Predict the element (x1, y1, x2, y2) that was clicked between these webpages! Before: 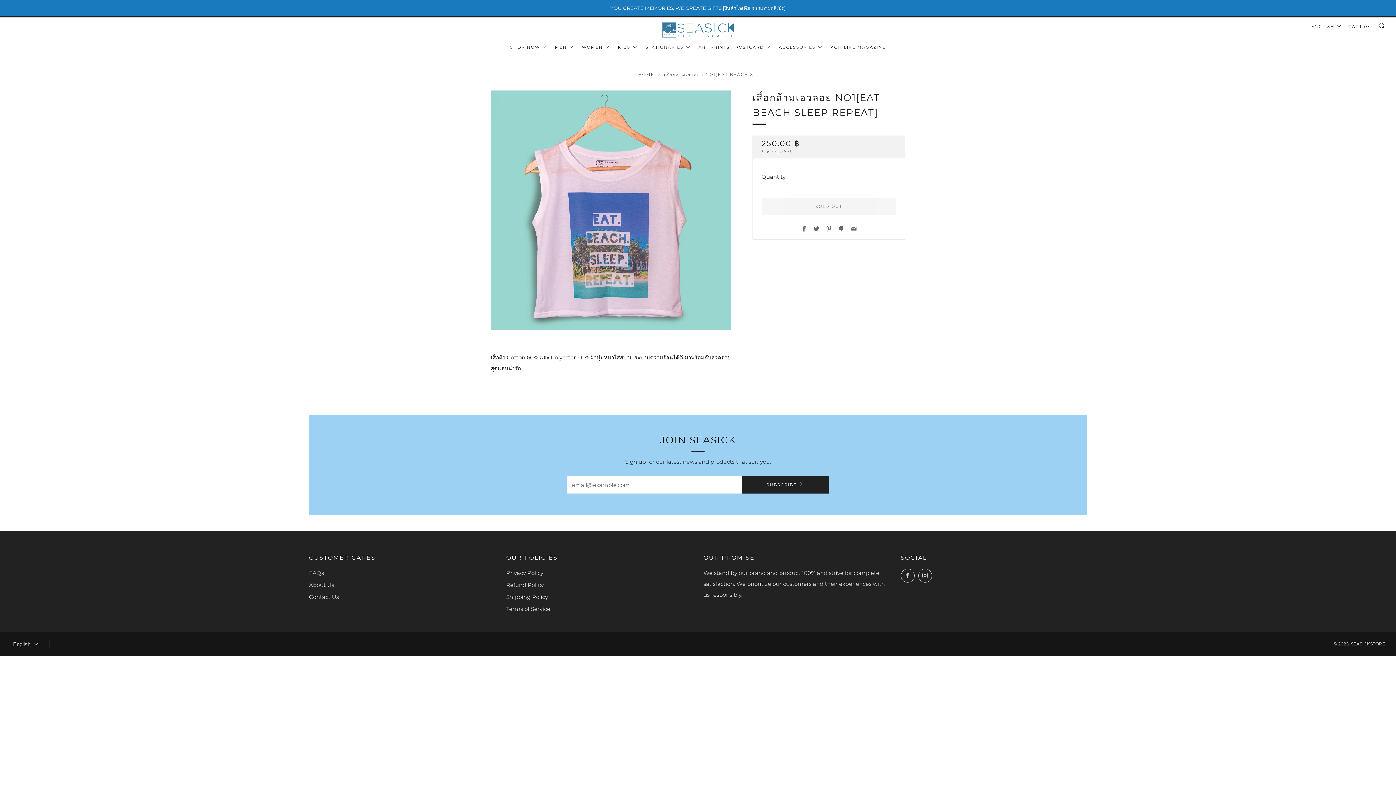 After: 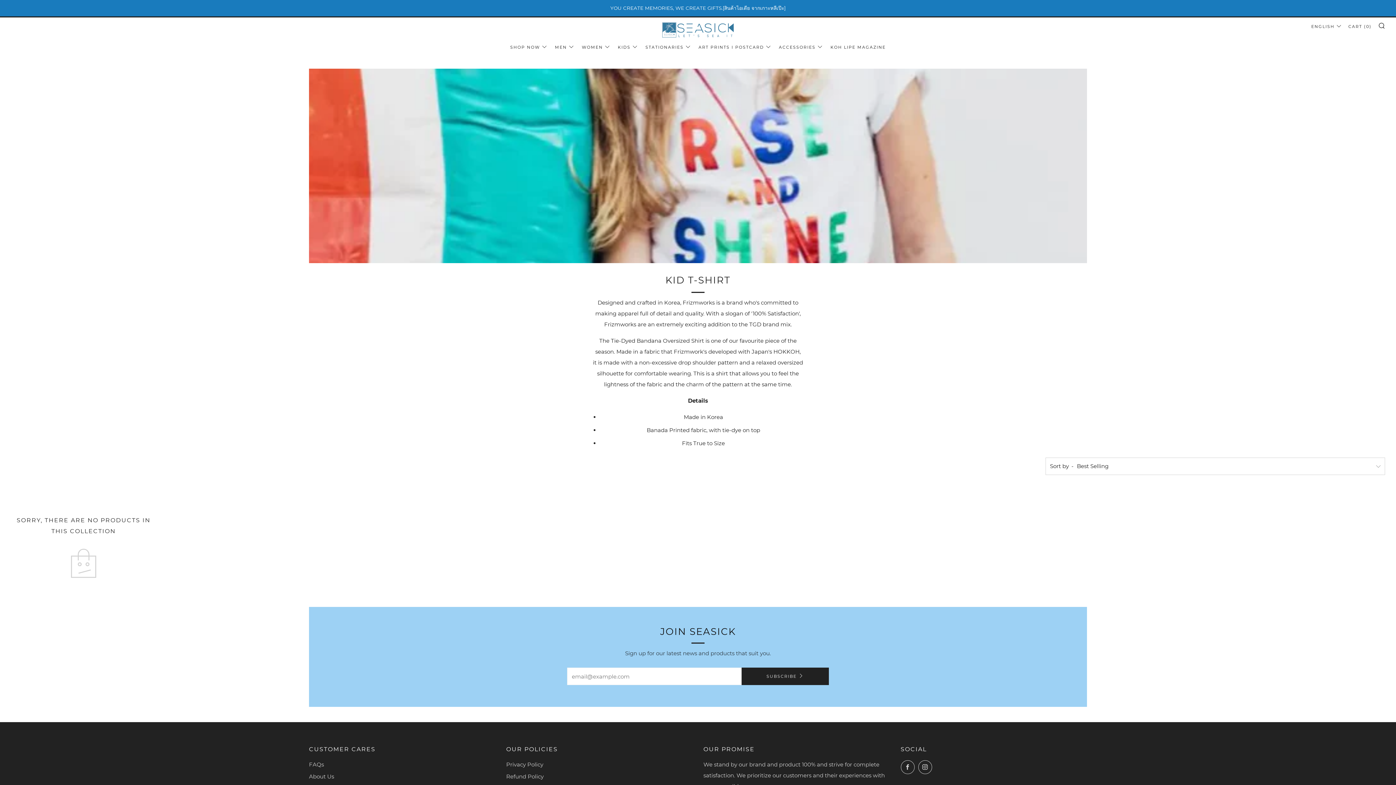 Action: label: KIDS bbox: (618, 41, 638, 53)